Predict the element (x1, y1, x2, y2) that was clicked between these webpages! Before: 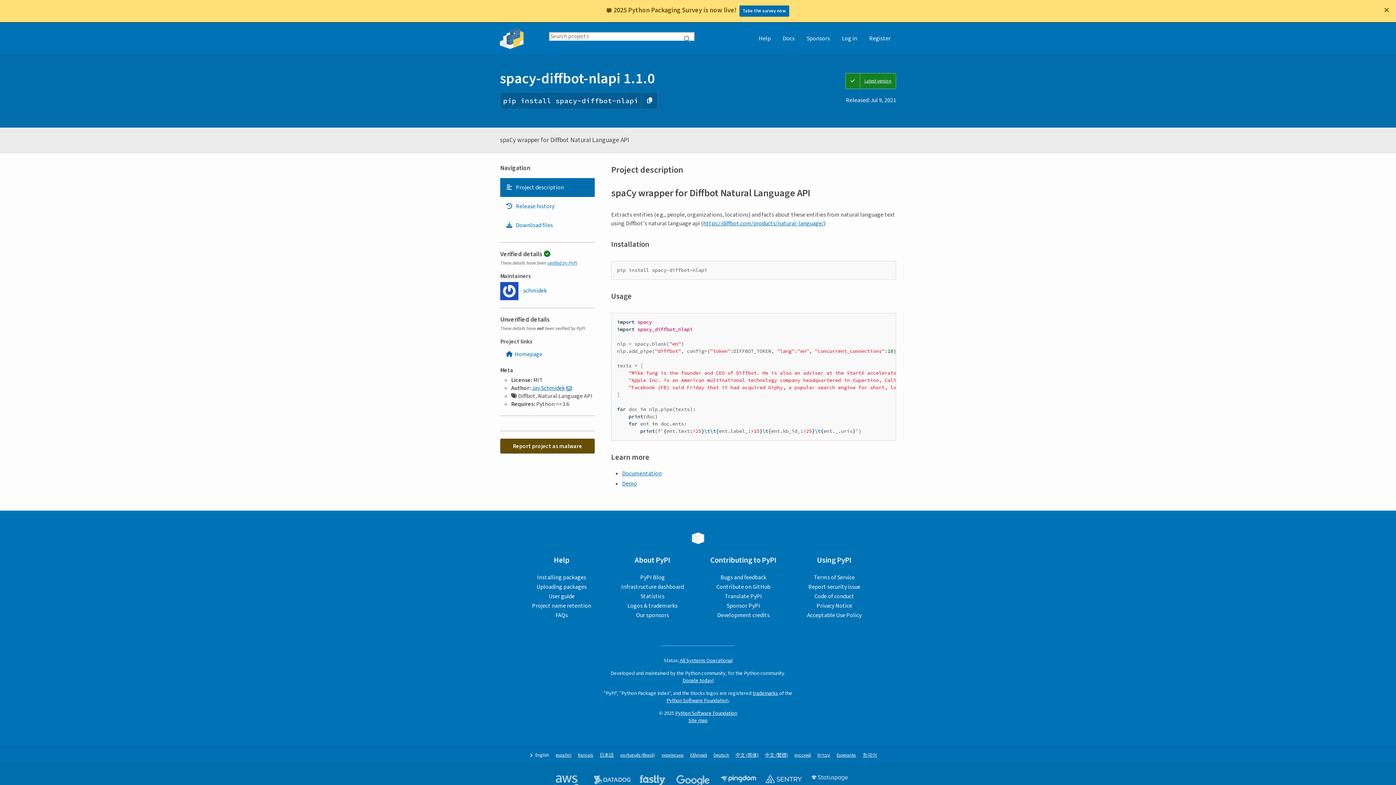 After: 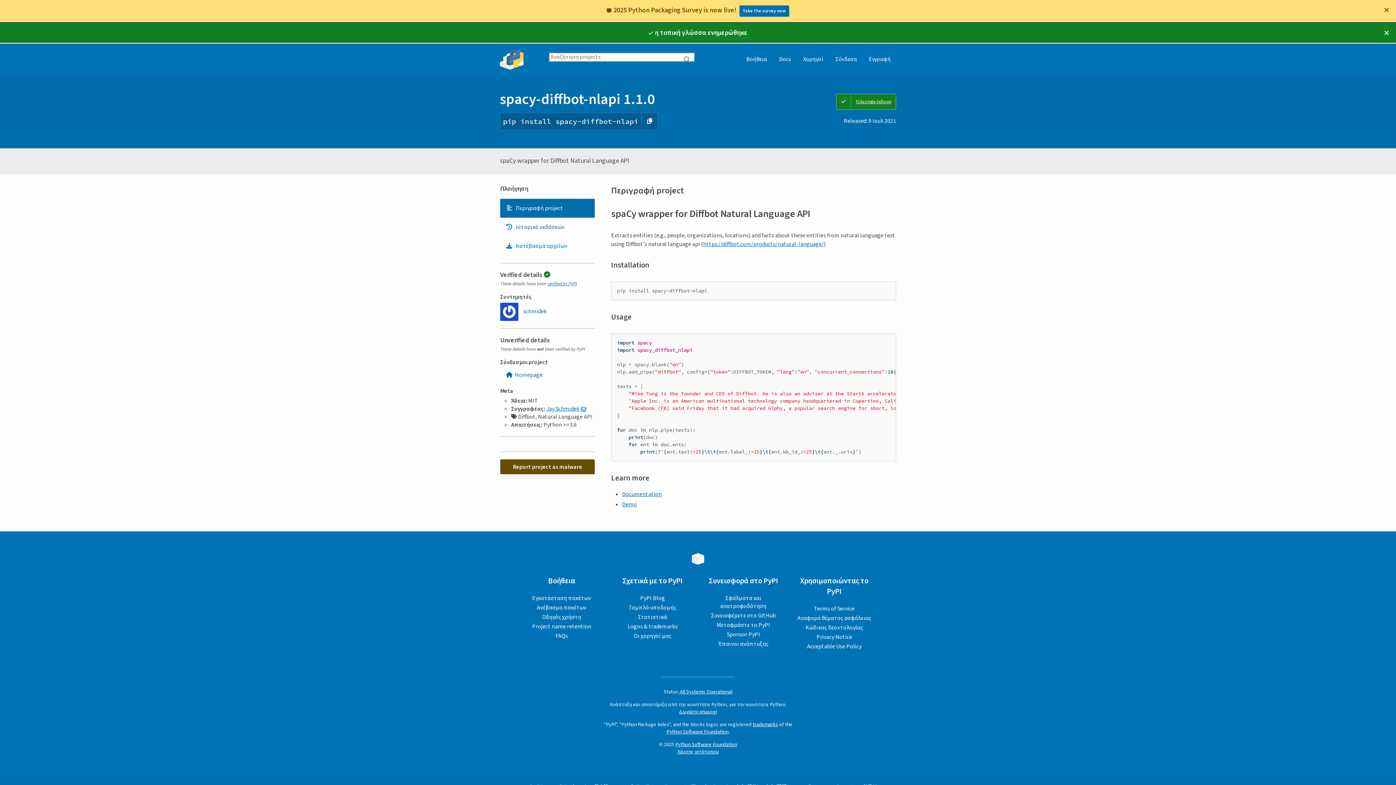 Action: bbox: (690, 752, 707, 759) label: Ελληνικά